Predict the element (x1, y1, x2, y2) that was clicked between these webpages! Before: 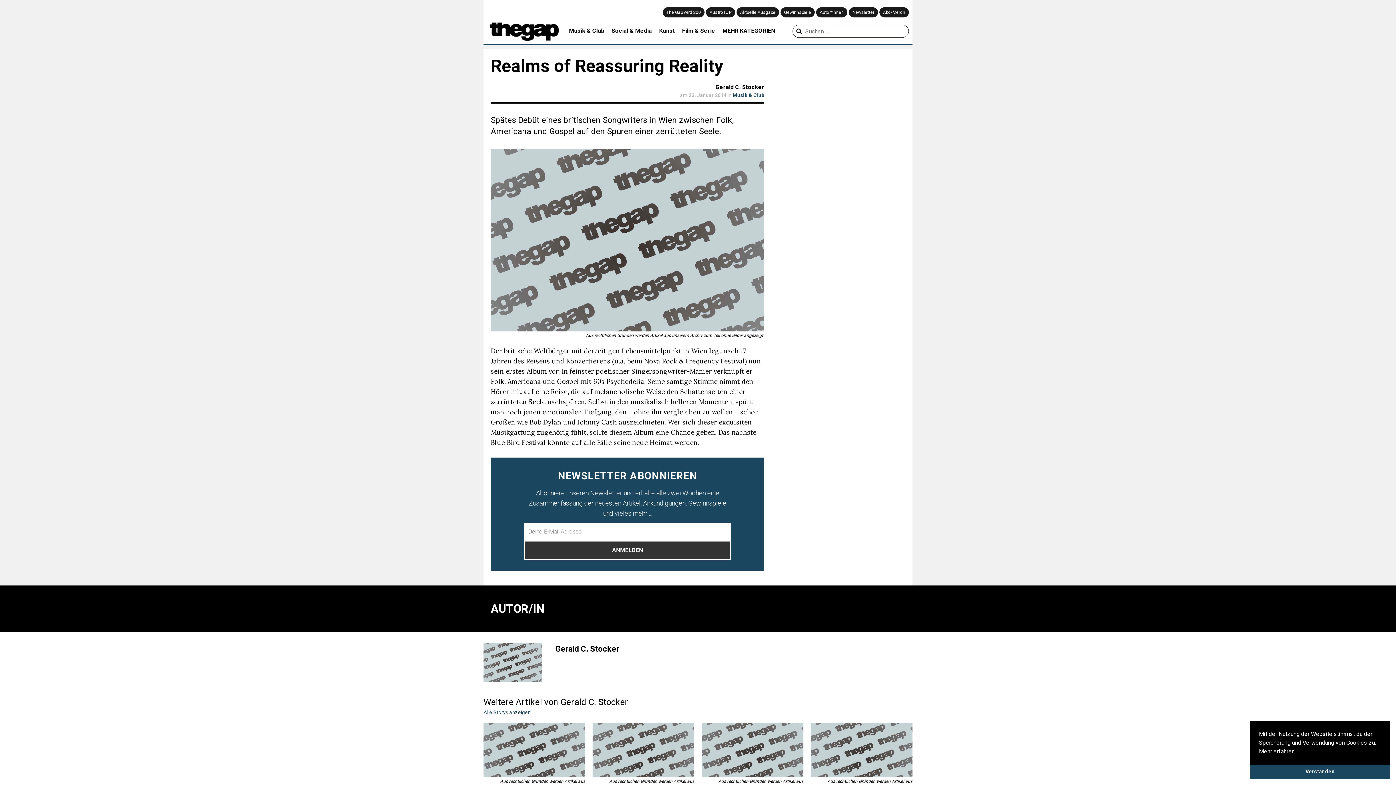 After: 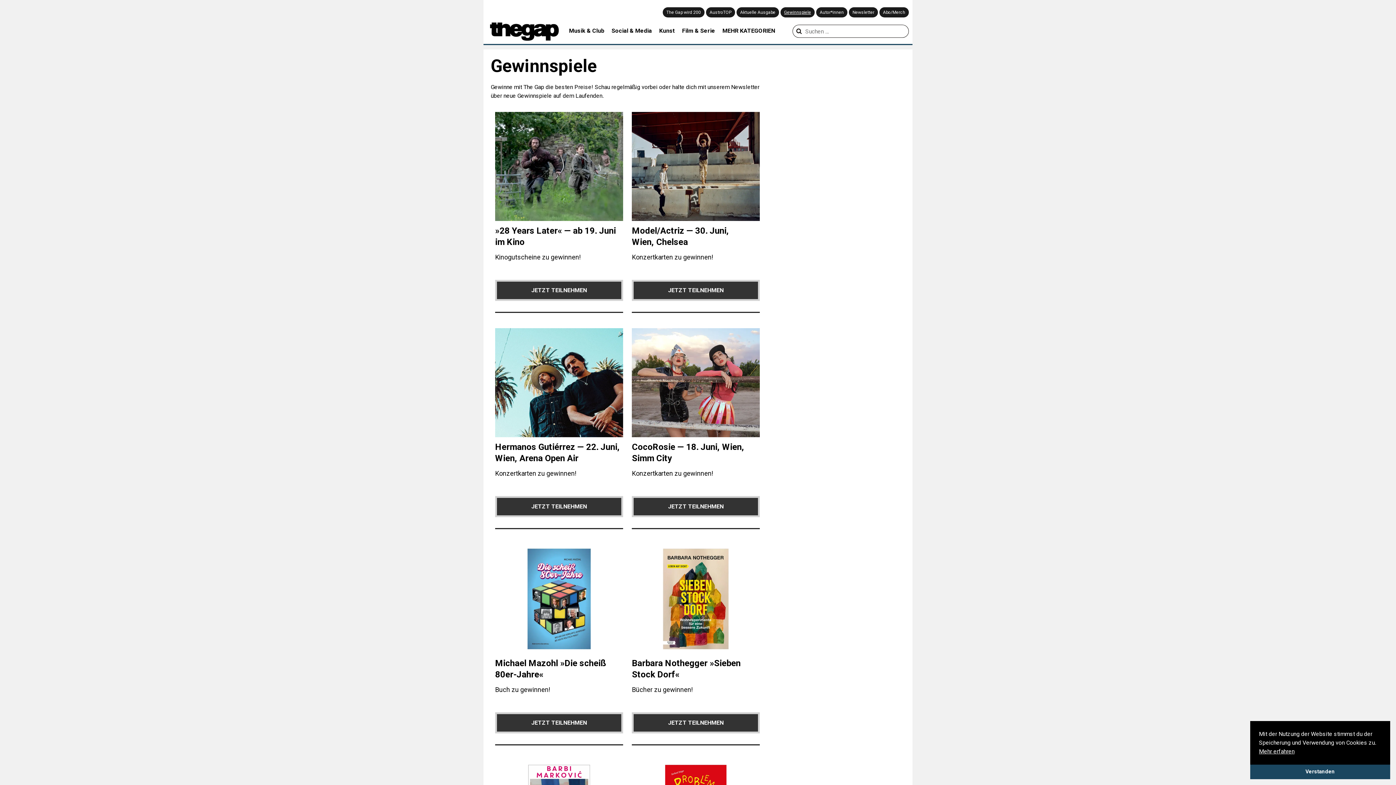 Action: bbox: (780, 7, 814, 17) label: Gewinnspiele